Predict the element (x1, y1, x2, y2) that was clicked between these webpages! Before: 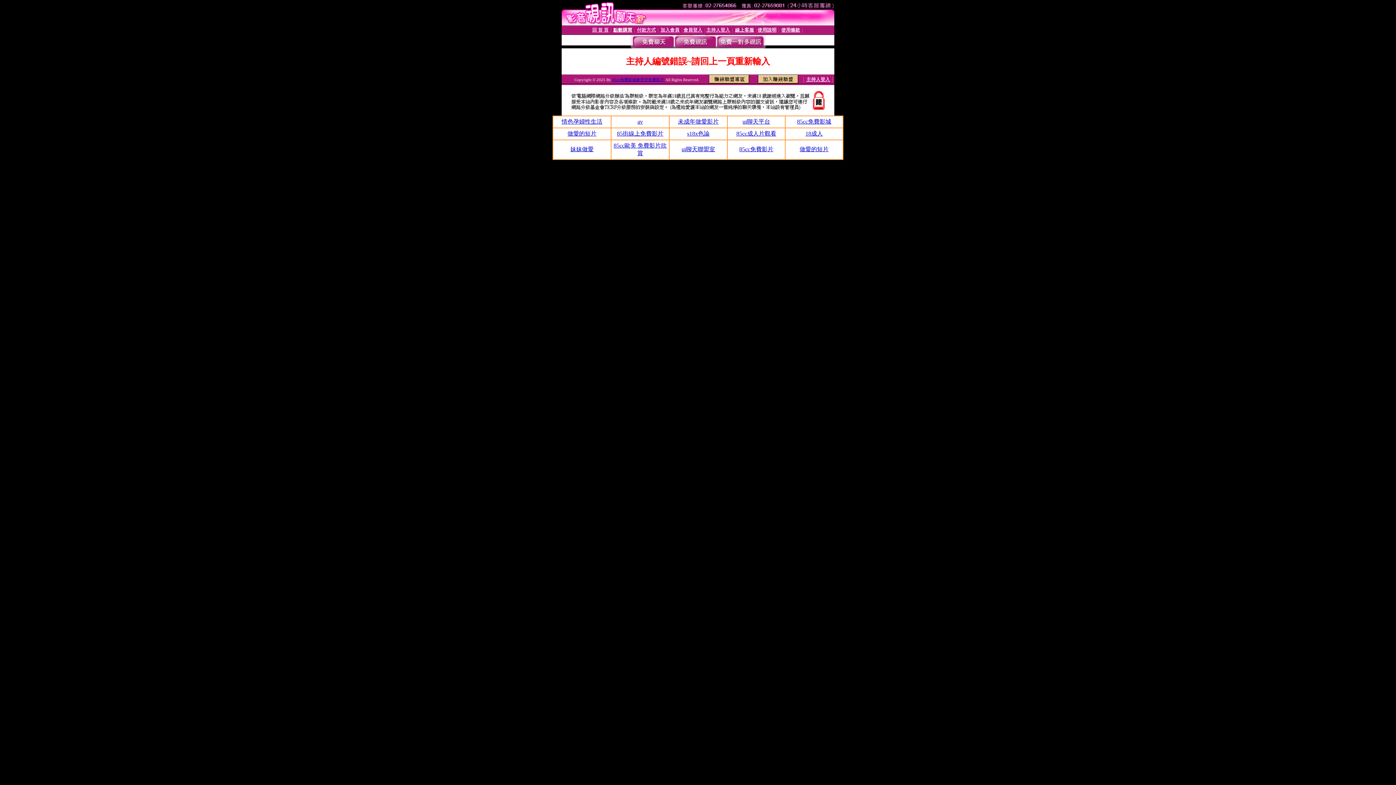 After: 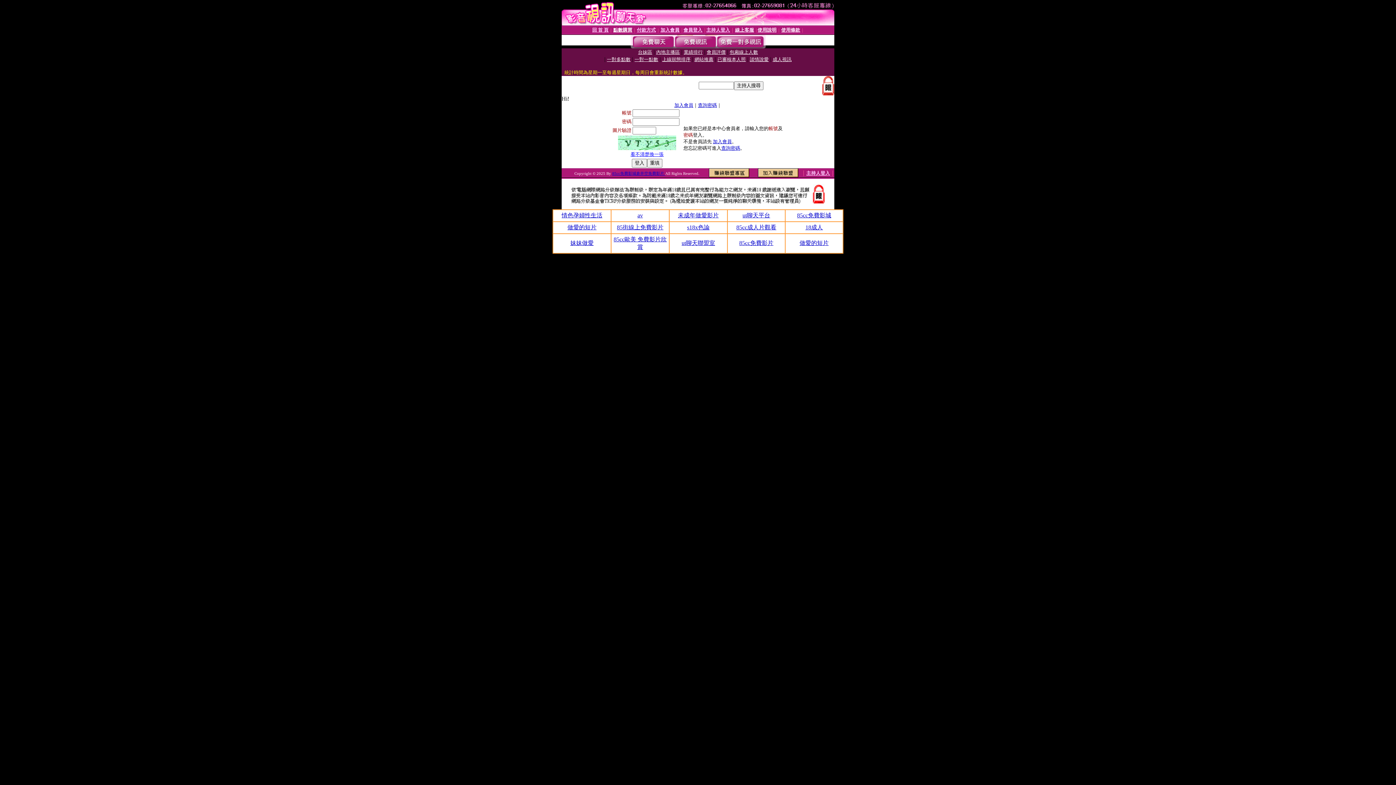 Action: bbox: (735, 27, 754, 32) label: 線上客服